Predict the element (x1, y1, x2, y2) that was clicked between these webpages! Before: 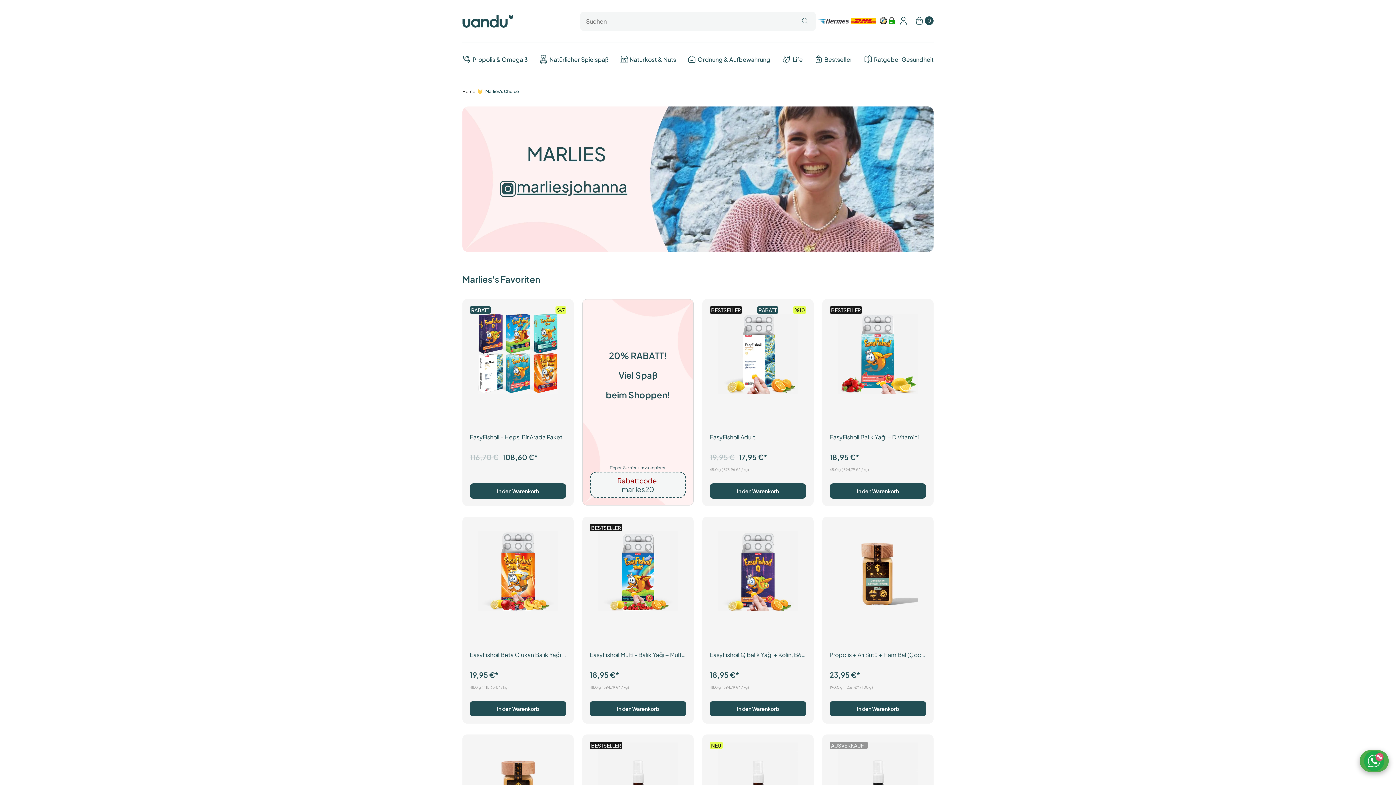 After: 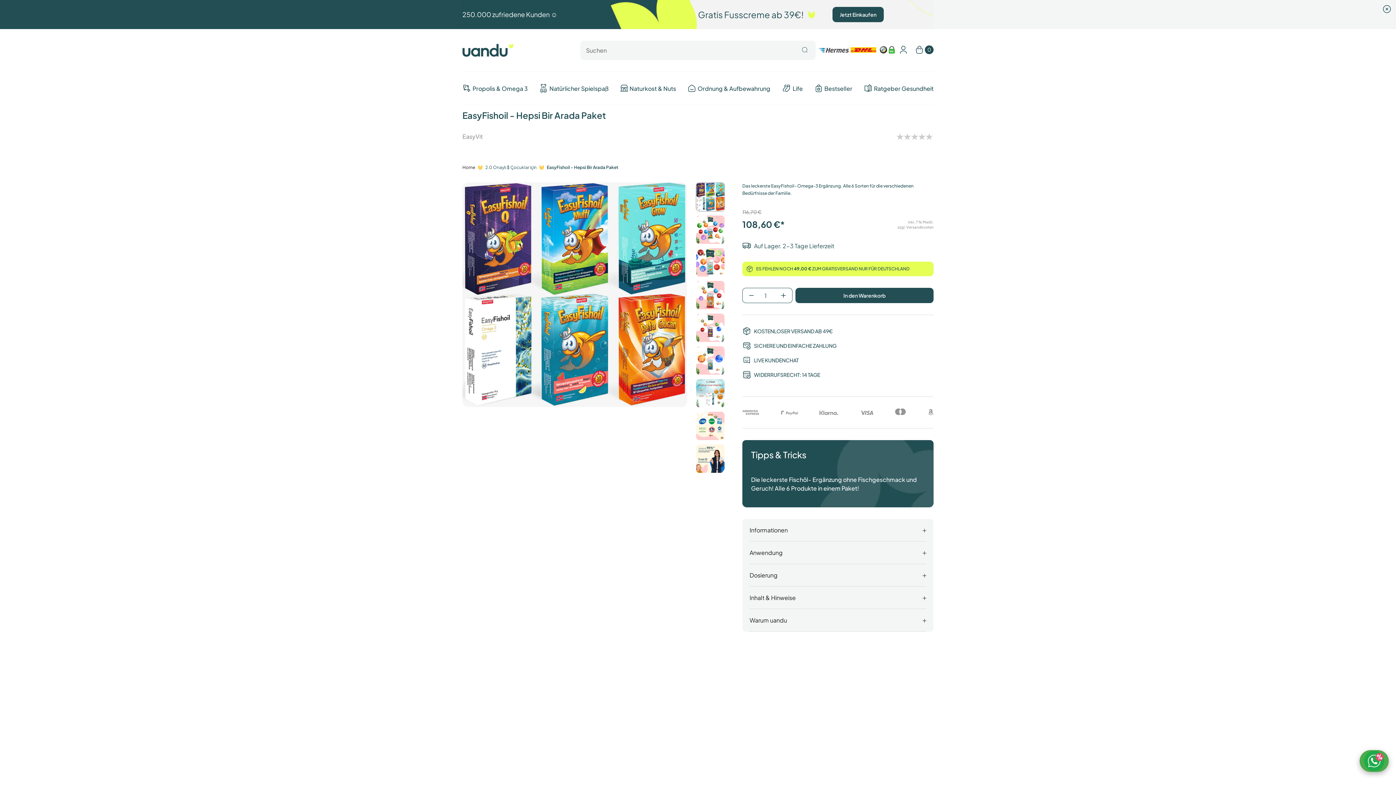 Action: label: RABATT
%7 bbox: (462, 299, 573, 408)